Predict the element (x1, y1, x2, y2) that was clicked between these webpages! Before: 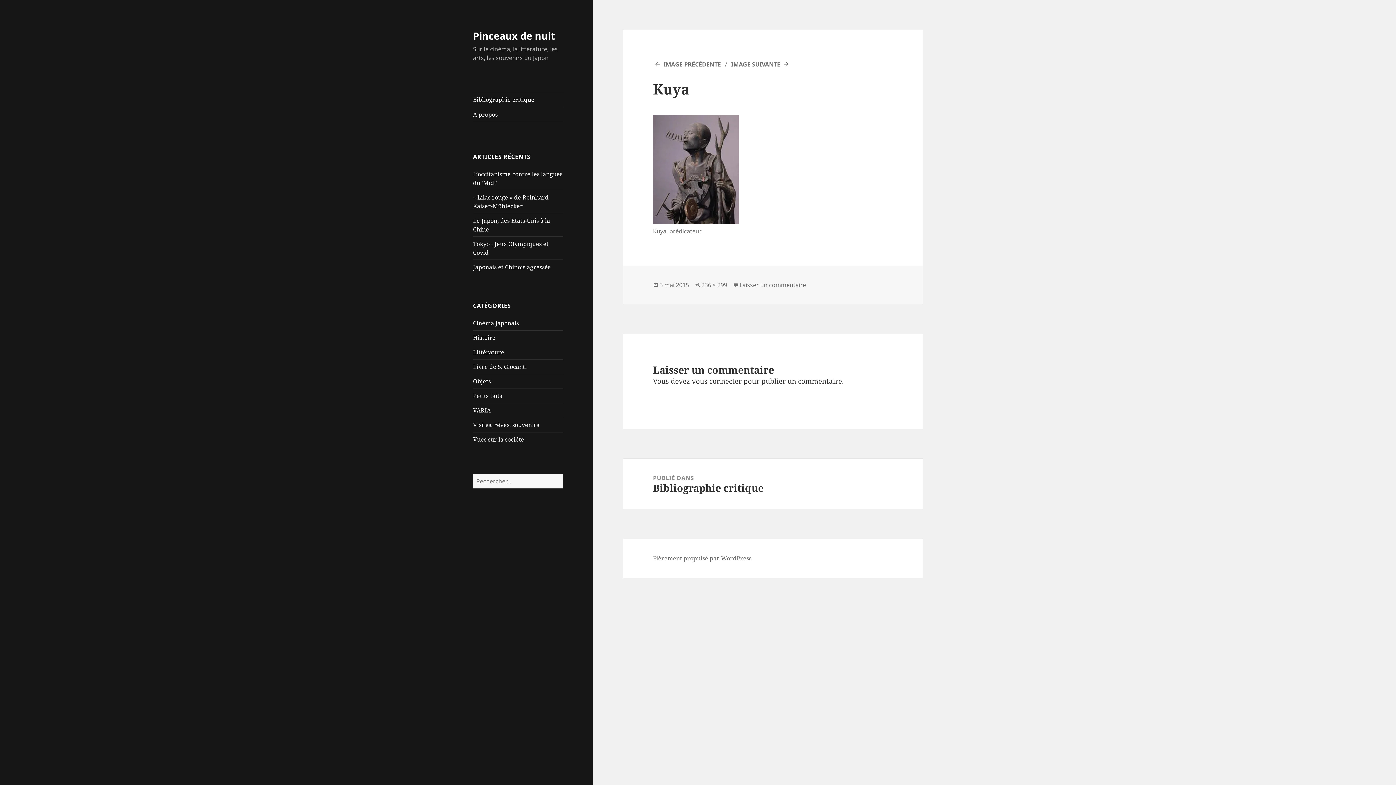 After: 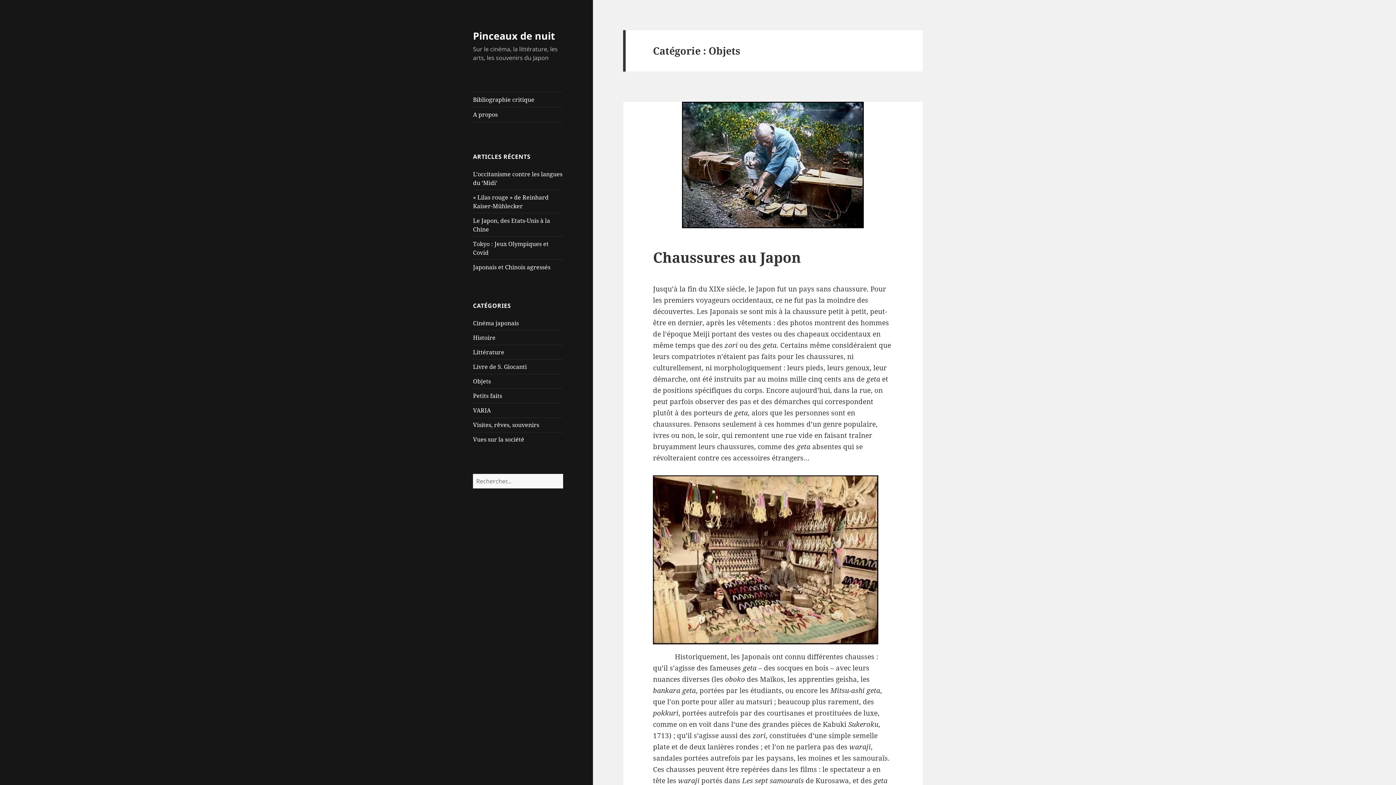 Action: bbox: (473, 377, 490, 385) label: Objets